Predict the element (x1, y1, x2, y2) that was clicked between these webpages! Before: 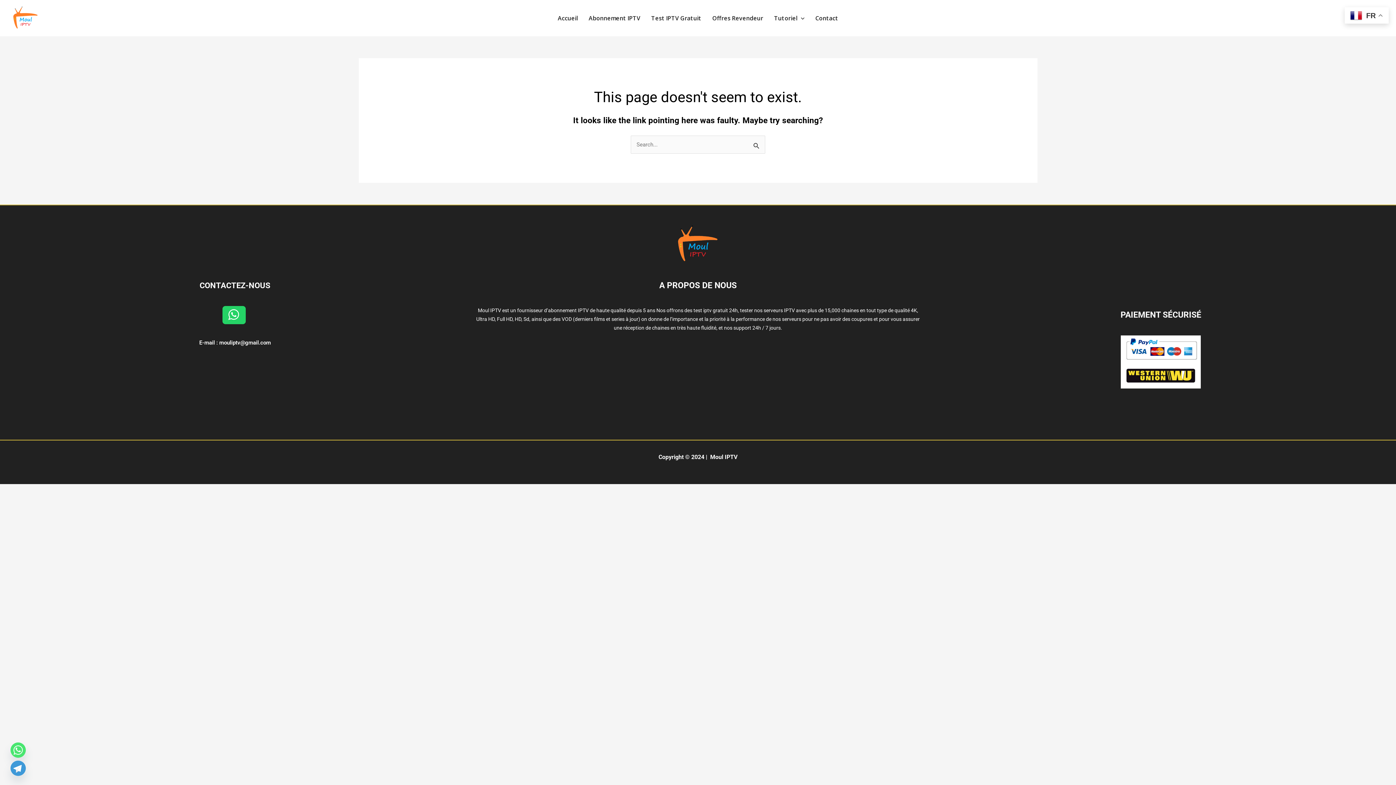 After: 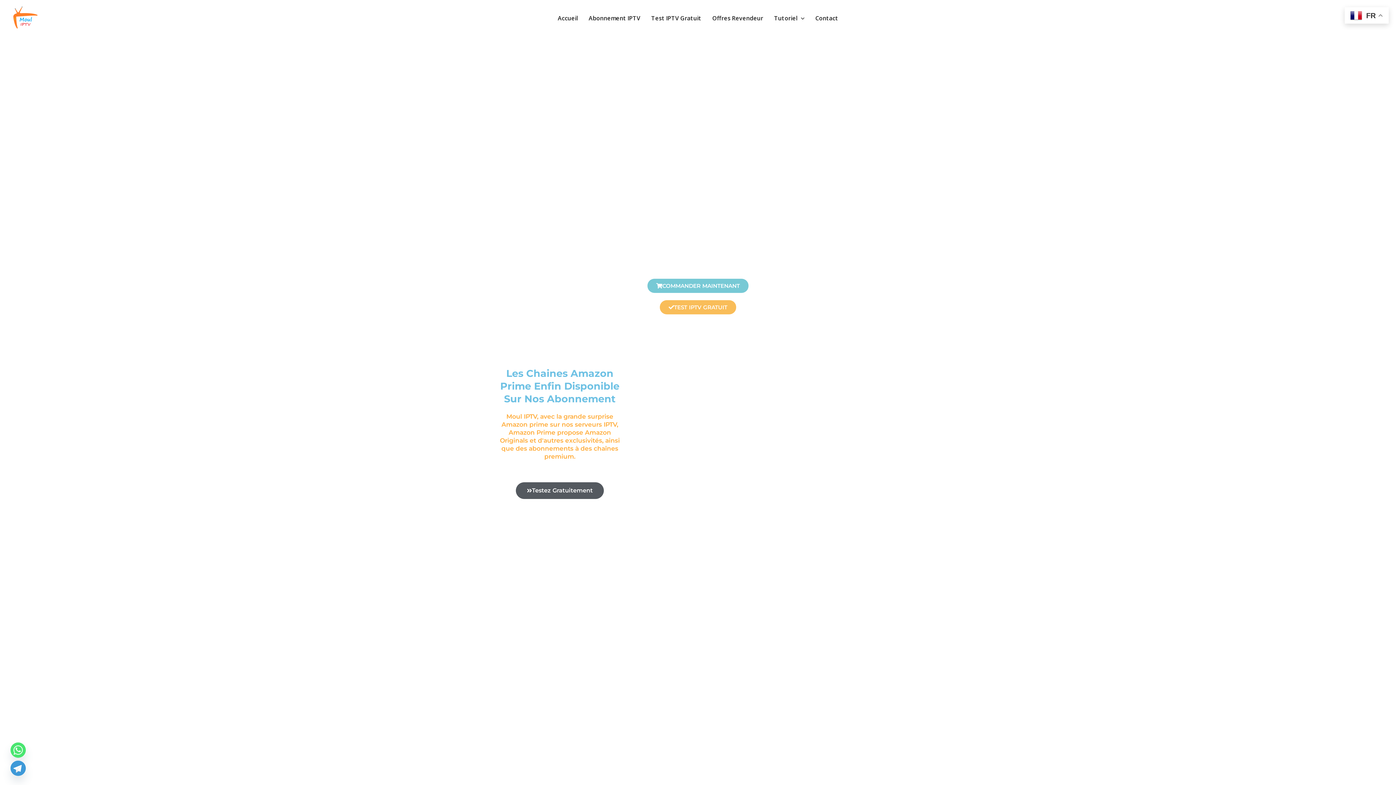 Action: bbox: (12, 14, 38, 21)